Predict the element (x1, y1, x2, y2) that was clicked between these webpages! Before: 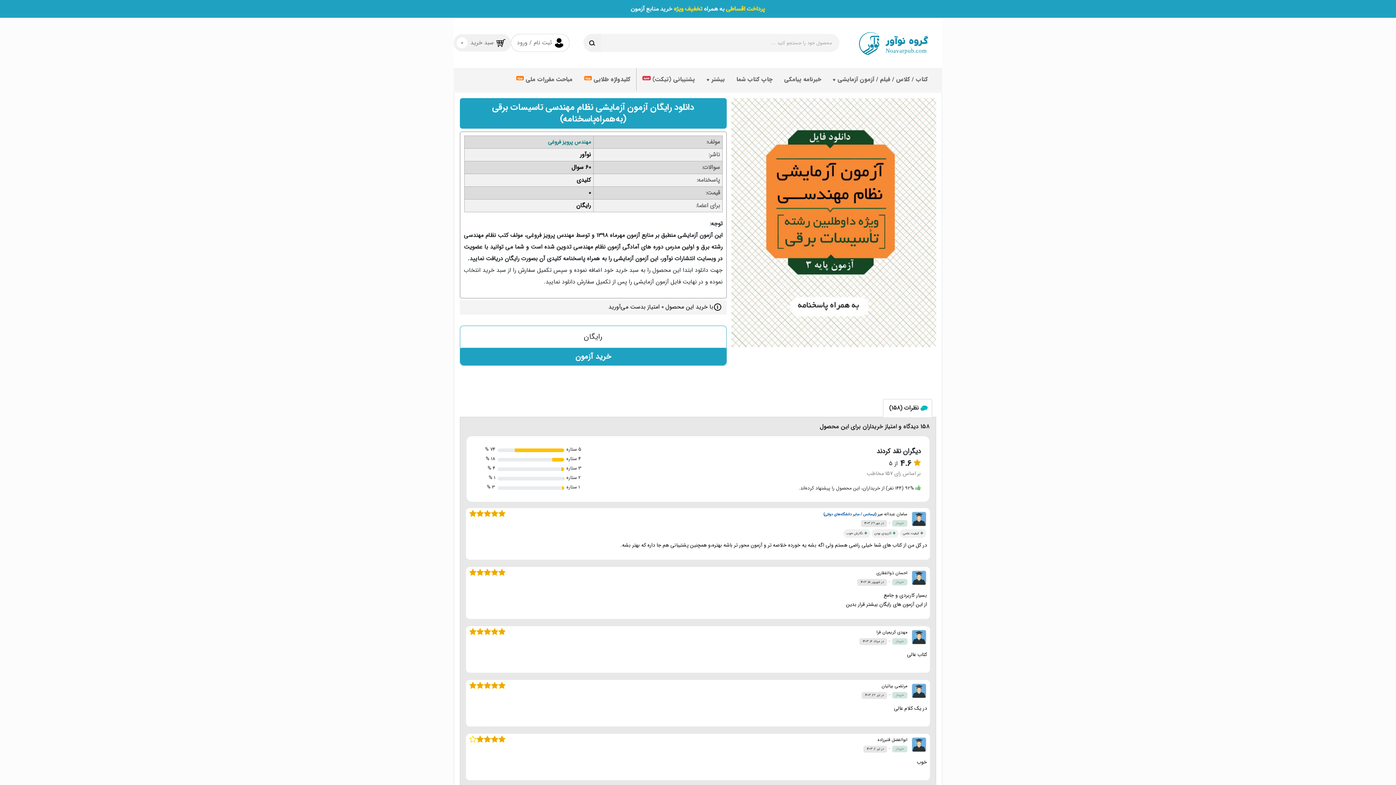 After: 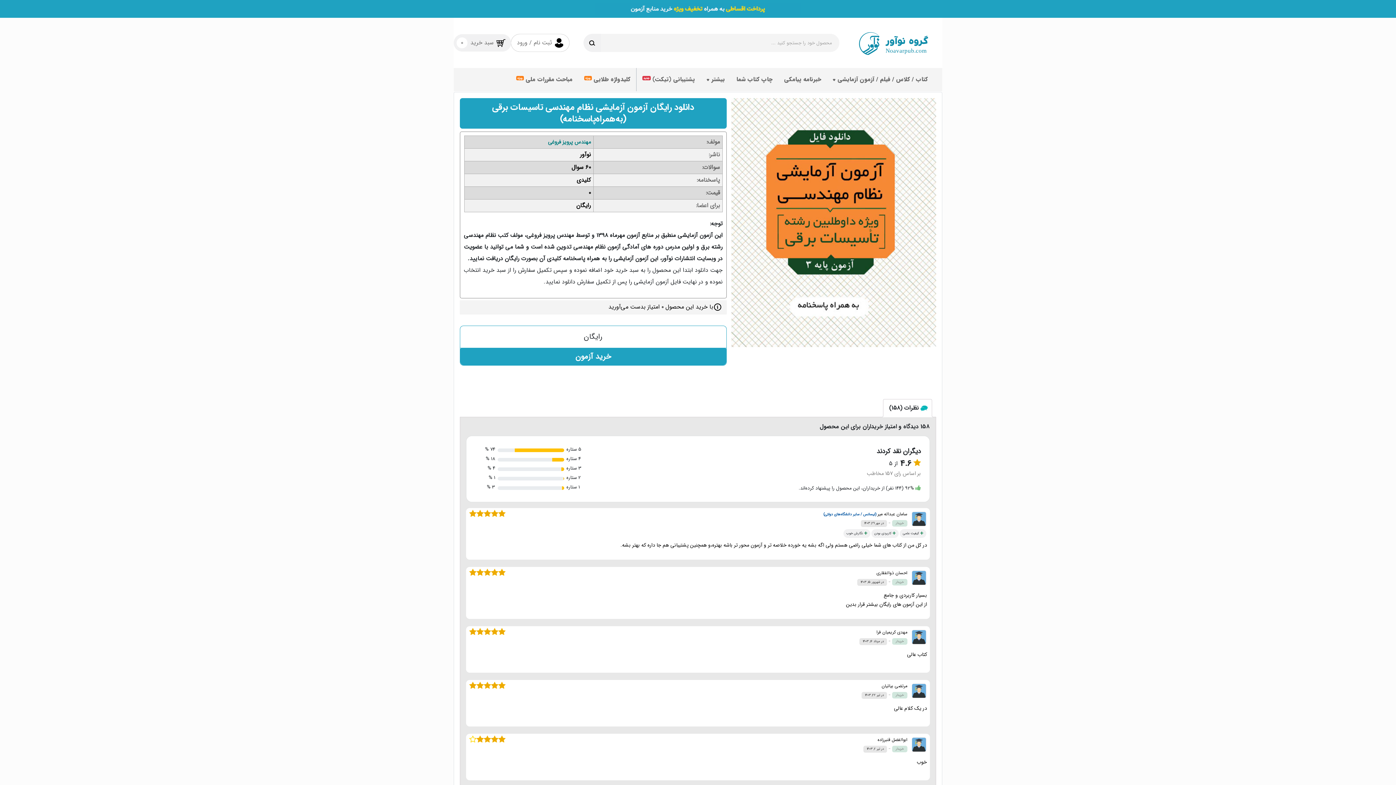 Action: bbox: (461, 100, 724, 126) label: دانلود رایگان آزمون آزمایشی نظام مهندسی تاسیسات برقی (به‌همراه‌پاسخنامه)